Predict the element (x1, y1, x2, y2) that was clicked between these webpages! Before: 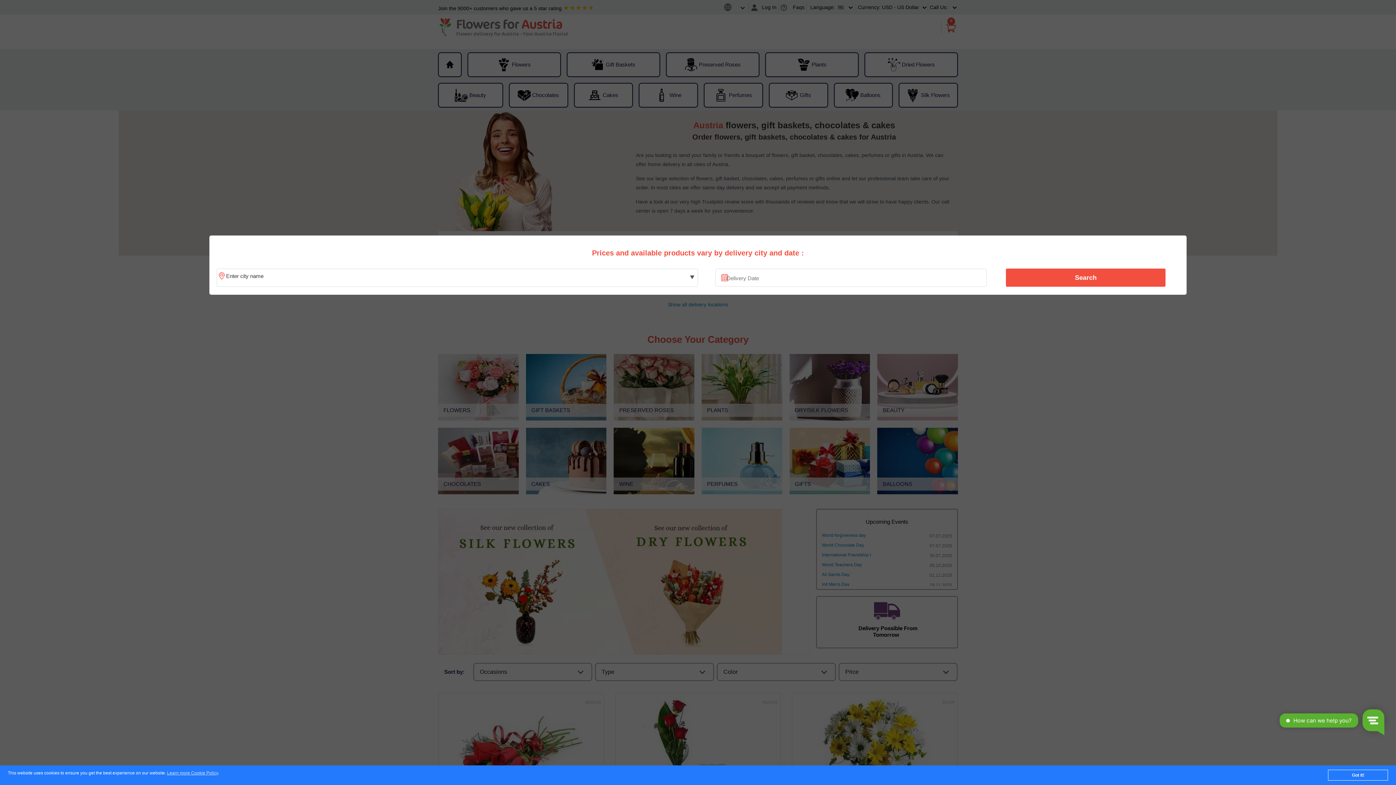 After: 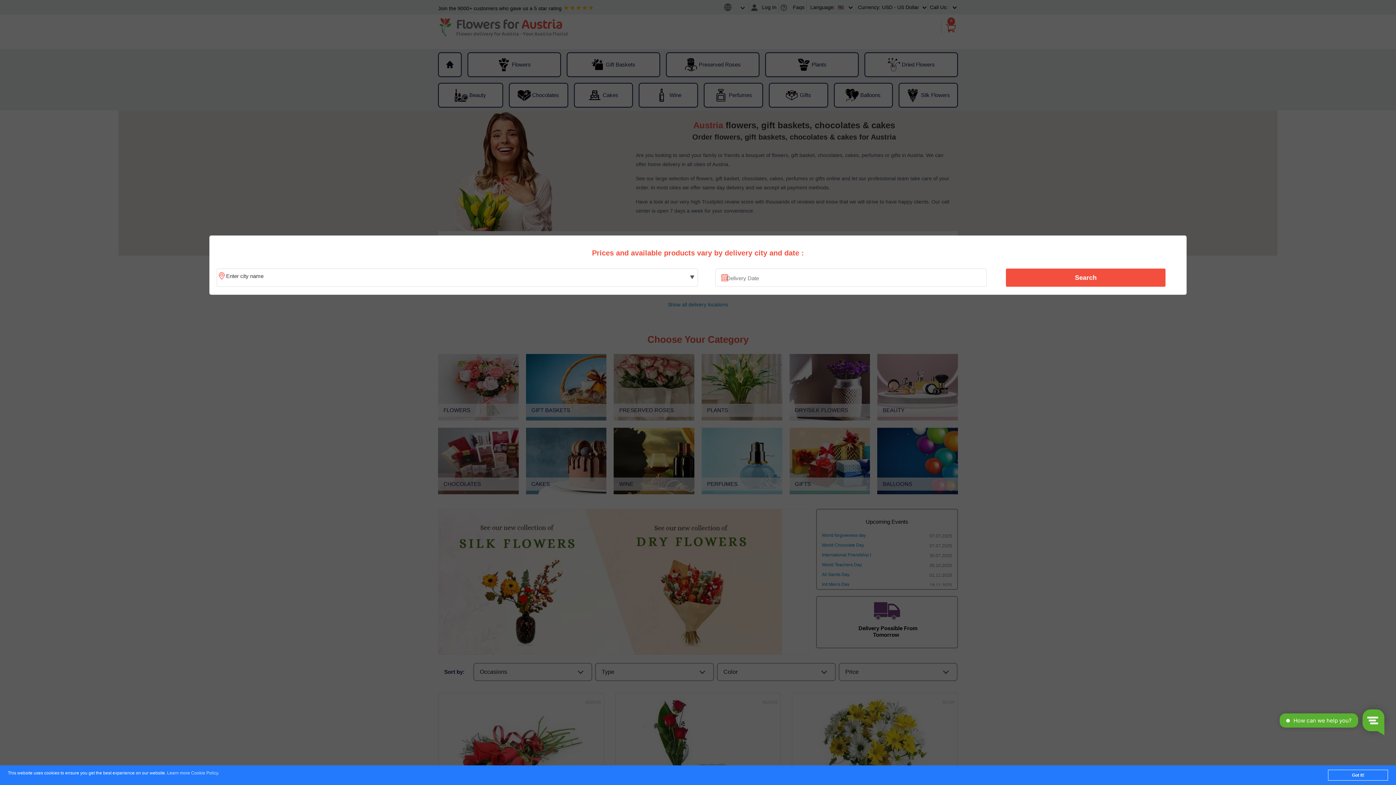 Action: bbox: (167, 771, 218, 776) label: Learn more Cookie Policy